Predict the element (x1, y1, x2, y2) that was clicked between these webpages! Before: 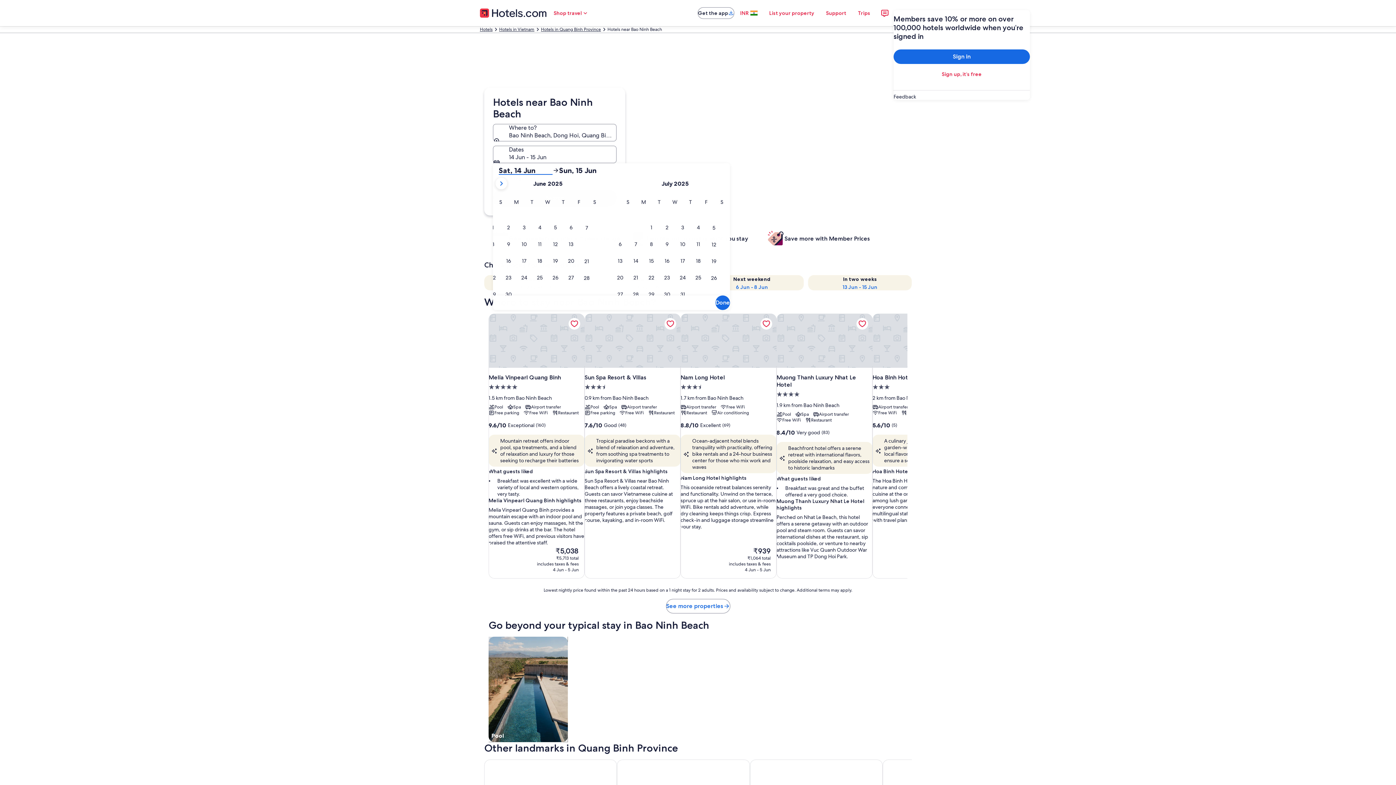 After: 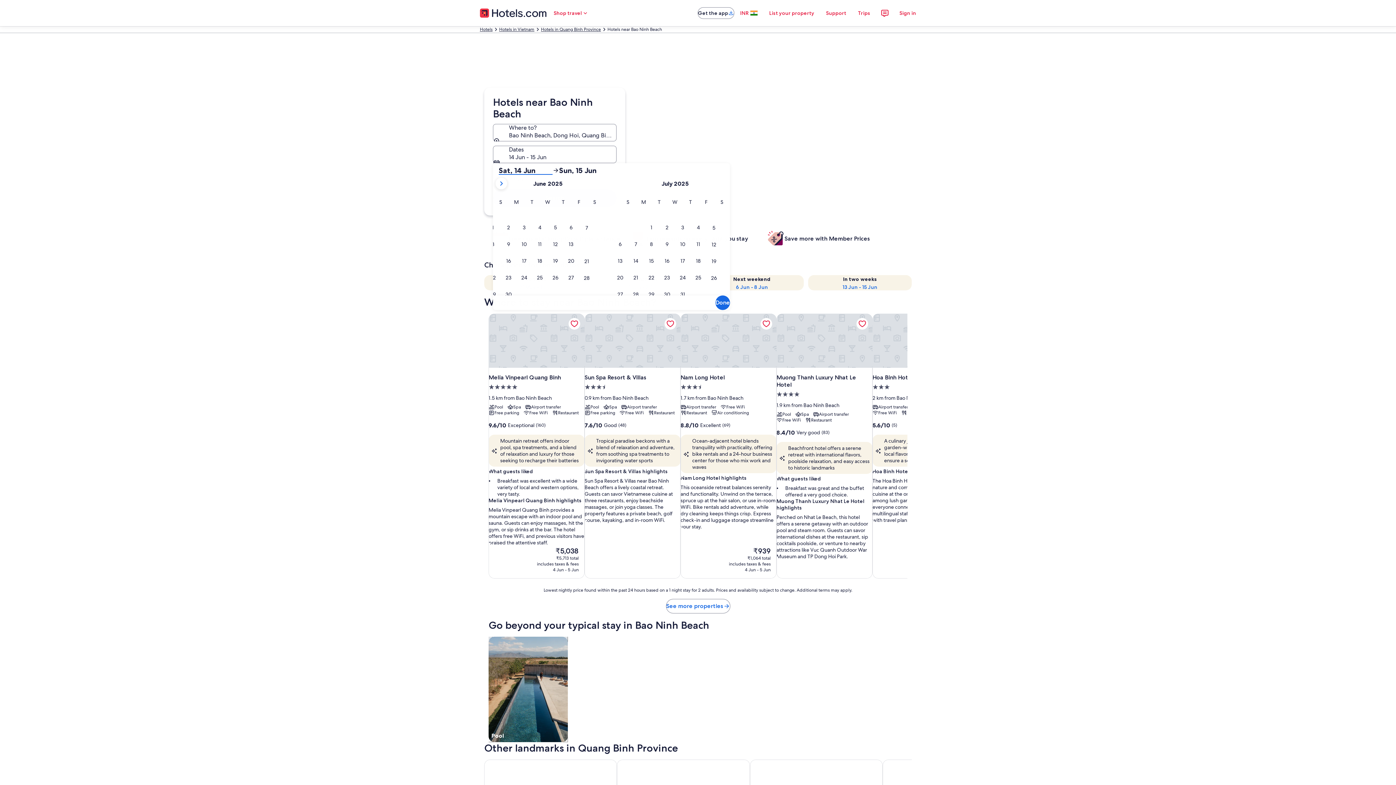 Action: label: Sat, 14 Jun bbox: (498, 166, 552, 174)